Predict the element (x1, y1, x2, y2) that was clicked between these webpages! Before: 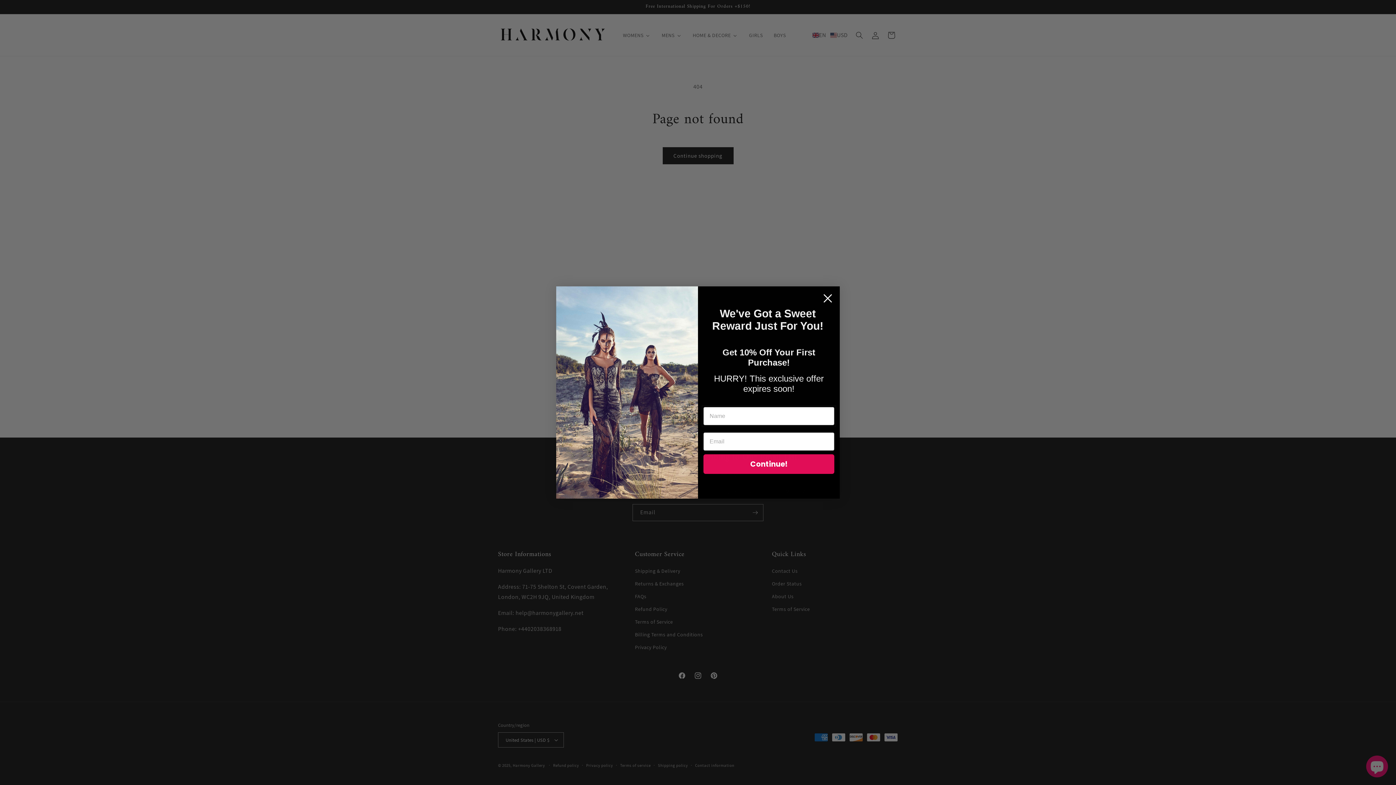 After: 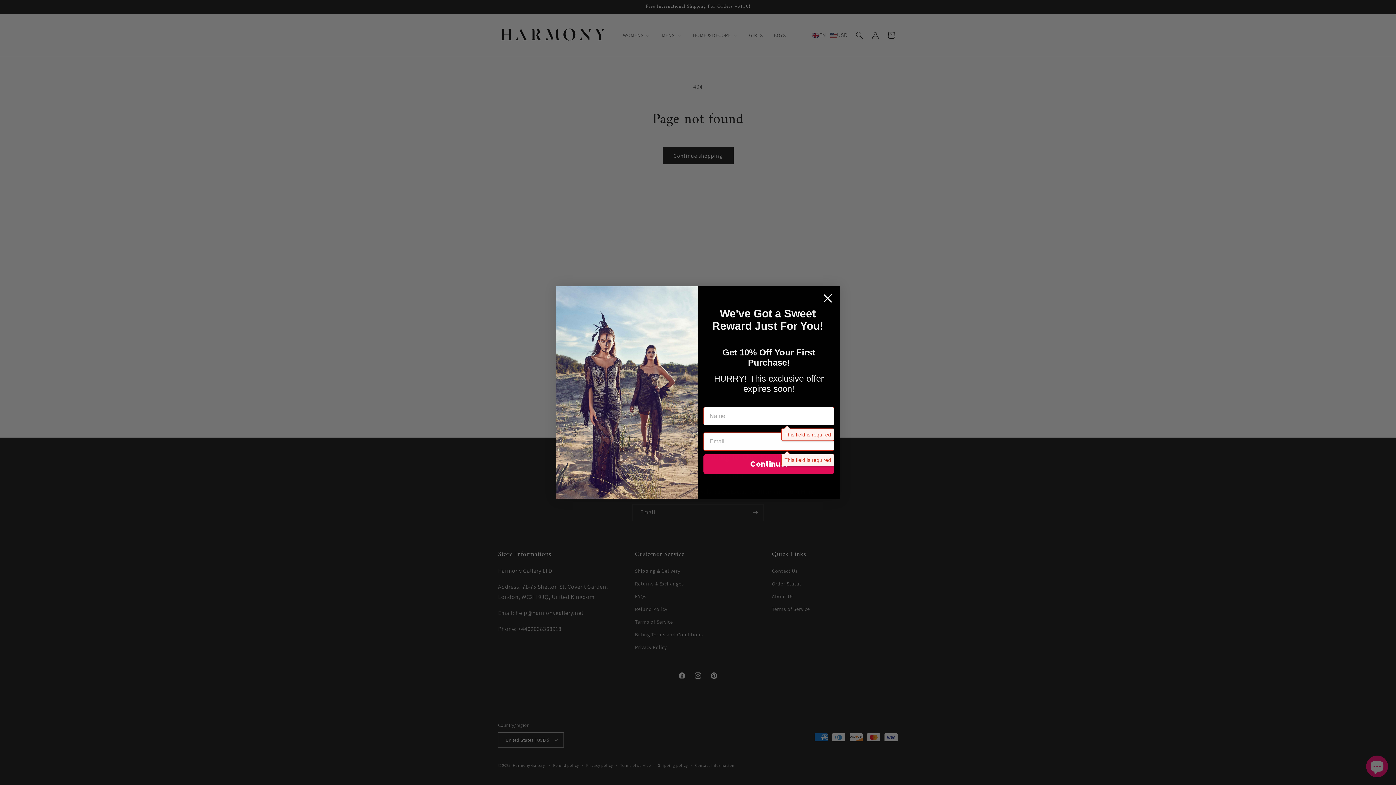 Action: label: Continue! bbox: (703, 454, 834, 474)